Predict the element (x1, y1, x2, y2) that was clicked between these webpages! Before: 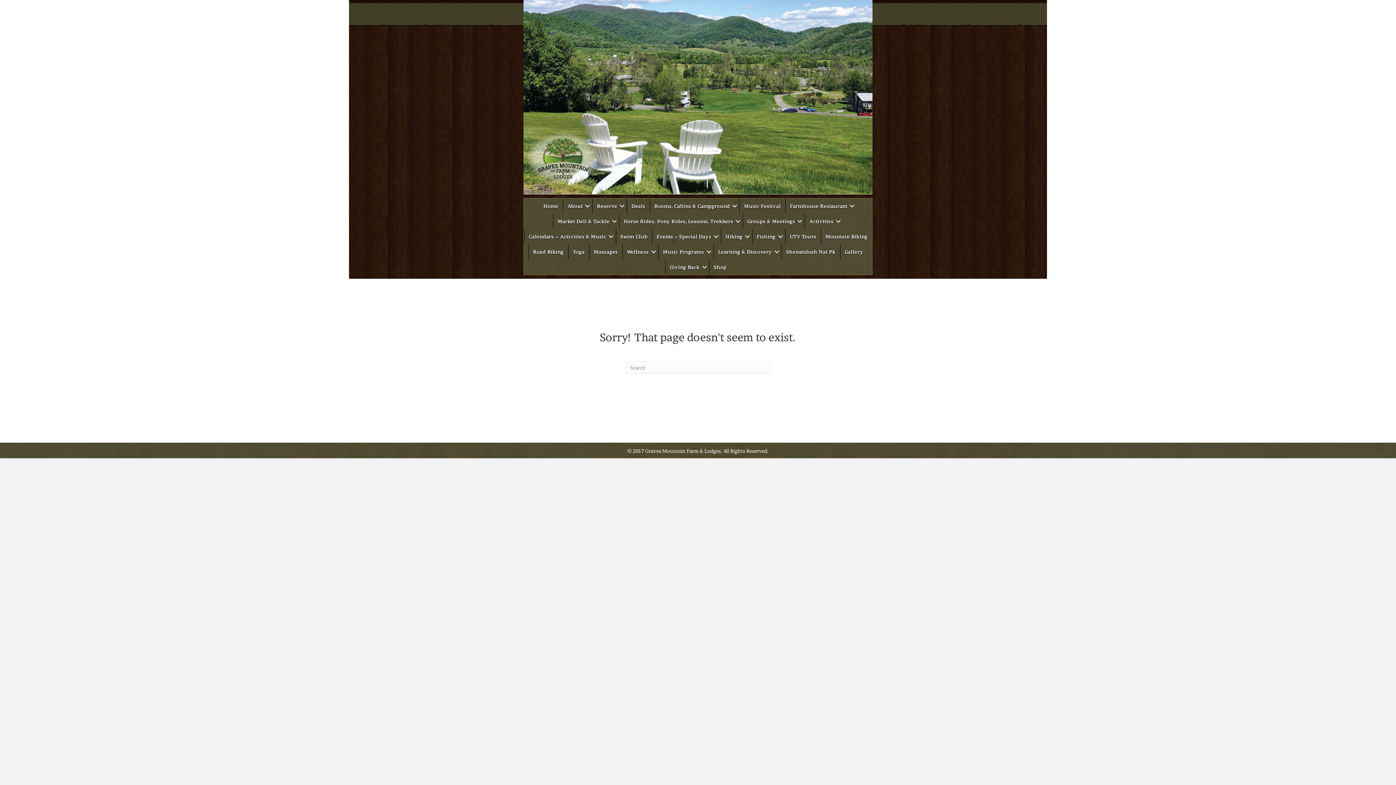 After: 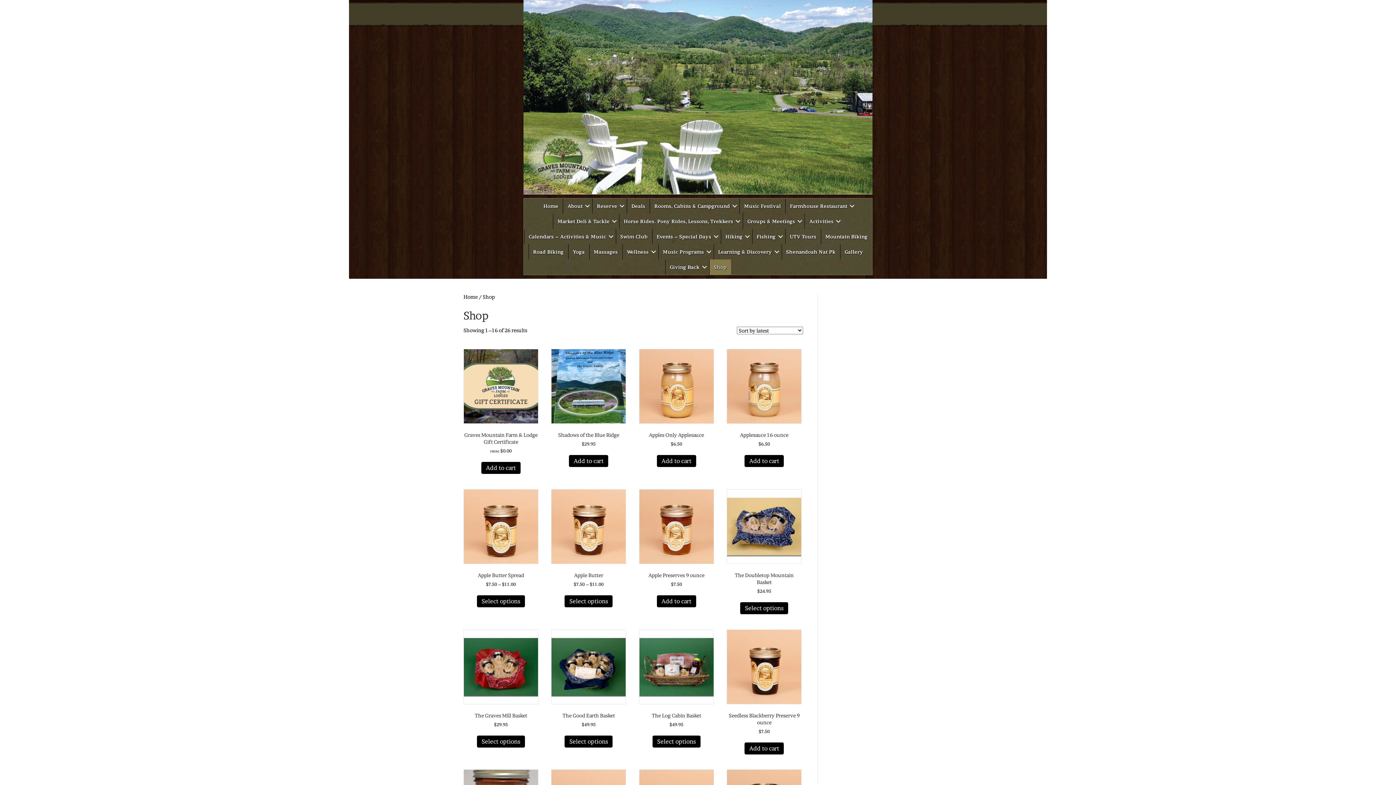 Action: label: Shop bbox: (709, 259, 731, 274)